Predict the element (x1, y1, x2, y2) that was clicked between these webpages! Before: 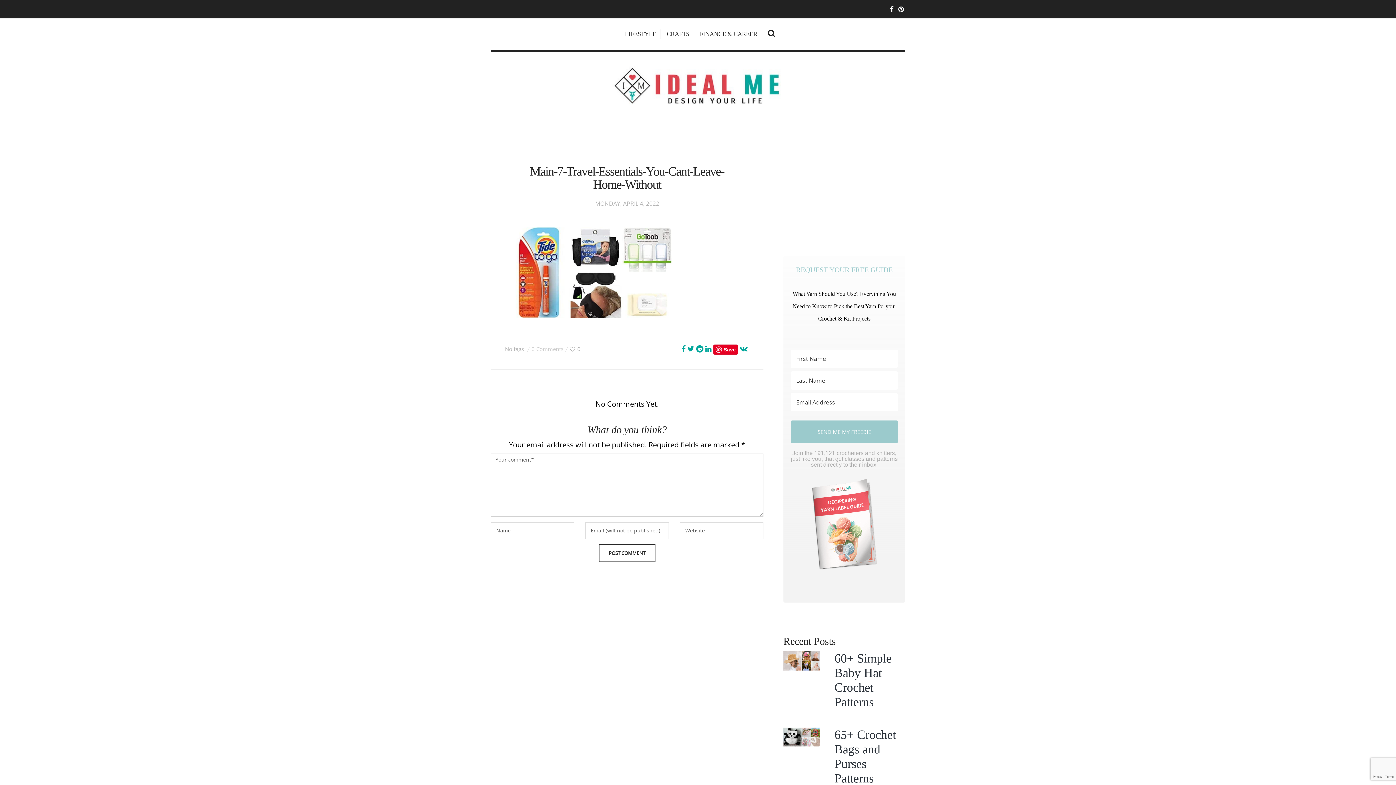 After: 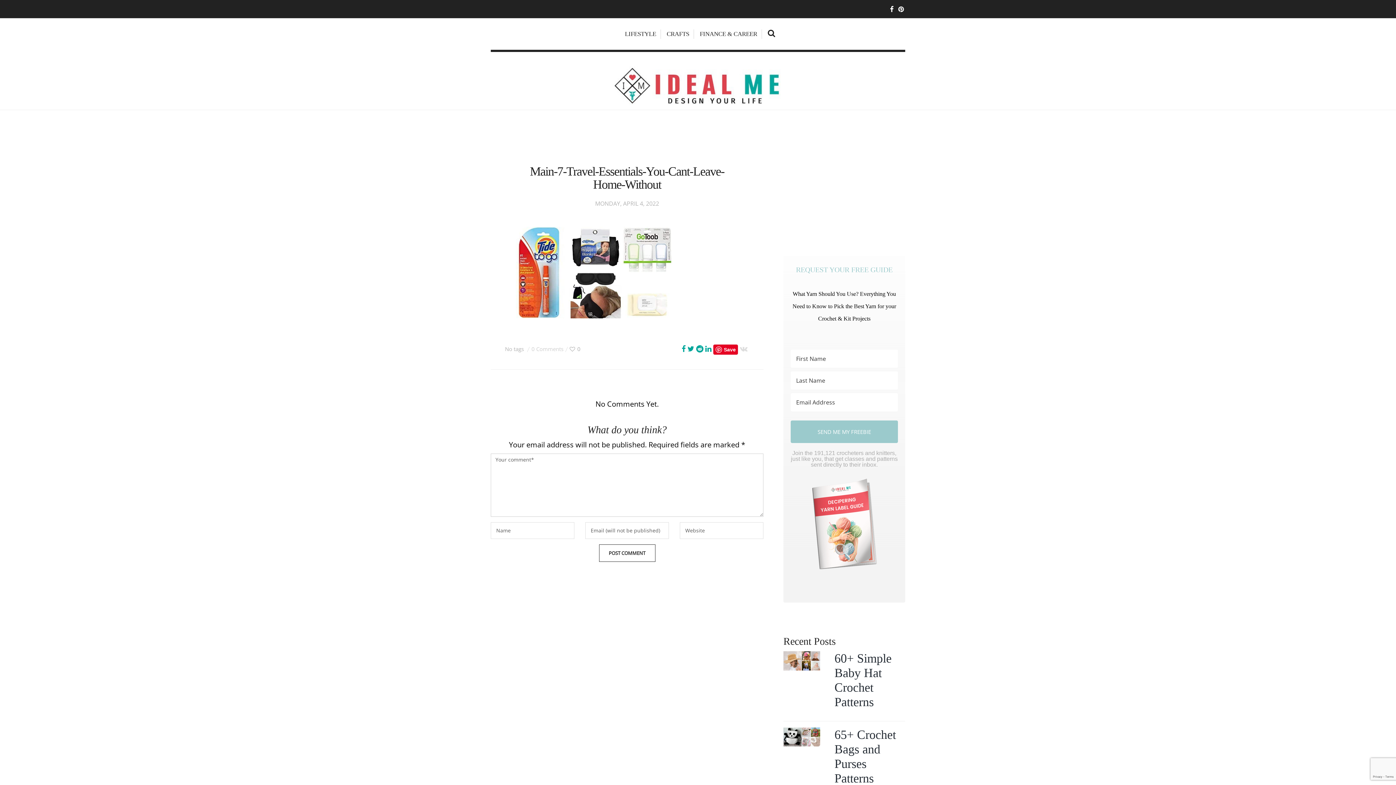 Action: bbox: (740, 345, 747, 352)